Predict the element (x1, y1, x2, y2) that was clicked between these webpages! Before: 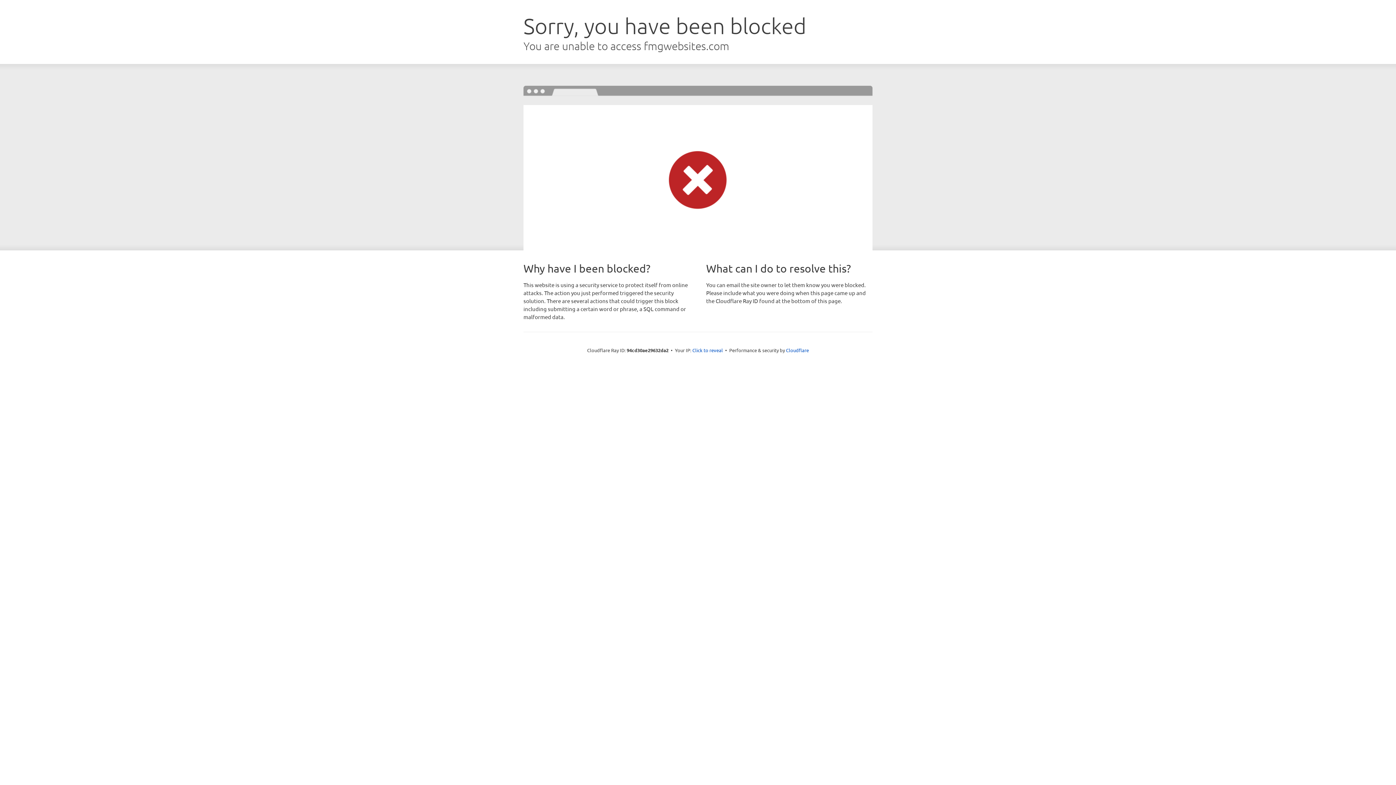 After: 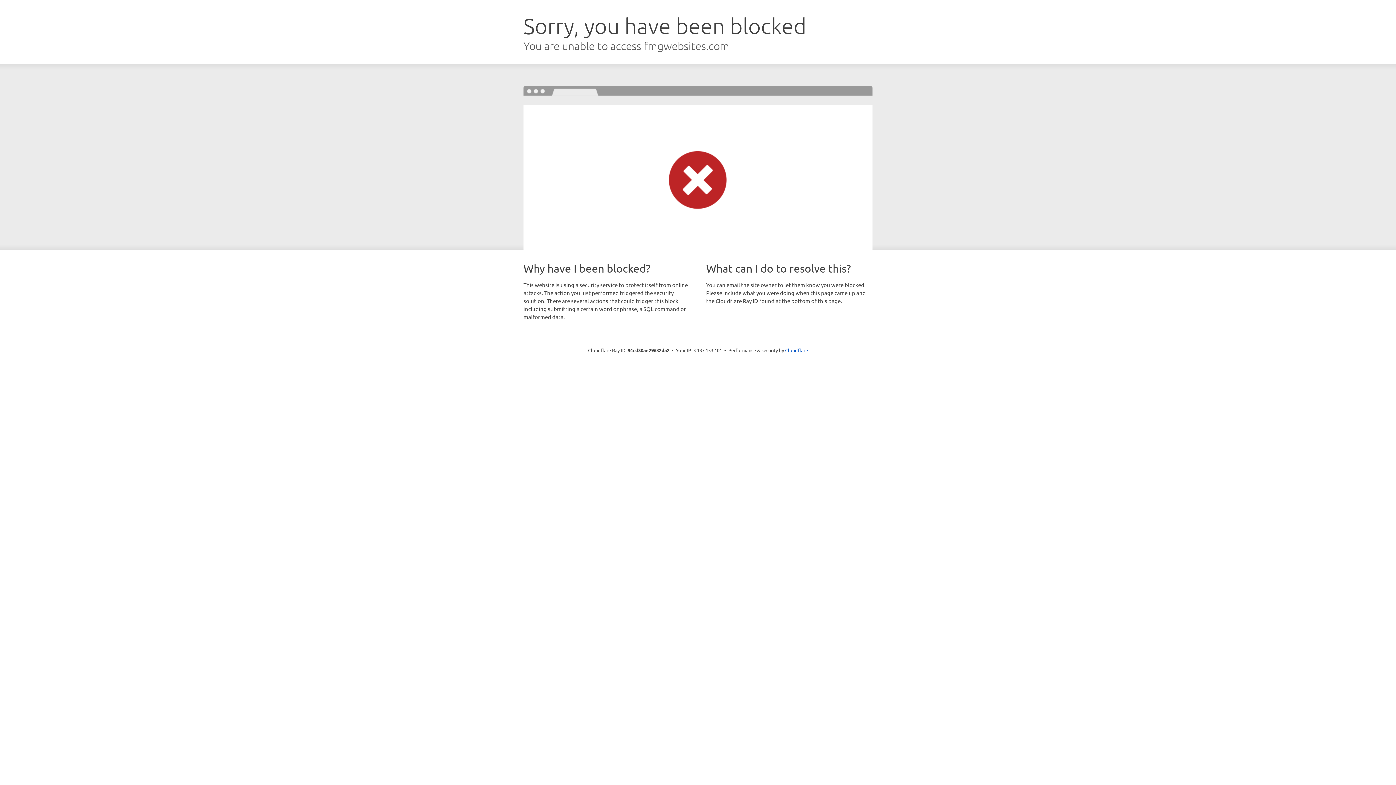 Action: label: Click to reveal bbox: (692, 346, 723, 353)